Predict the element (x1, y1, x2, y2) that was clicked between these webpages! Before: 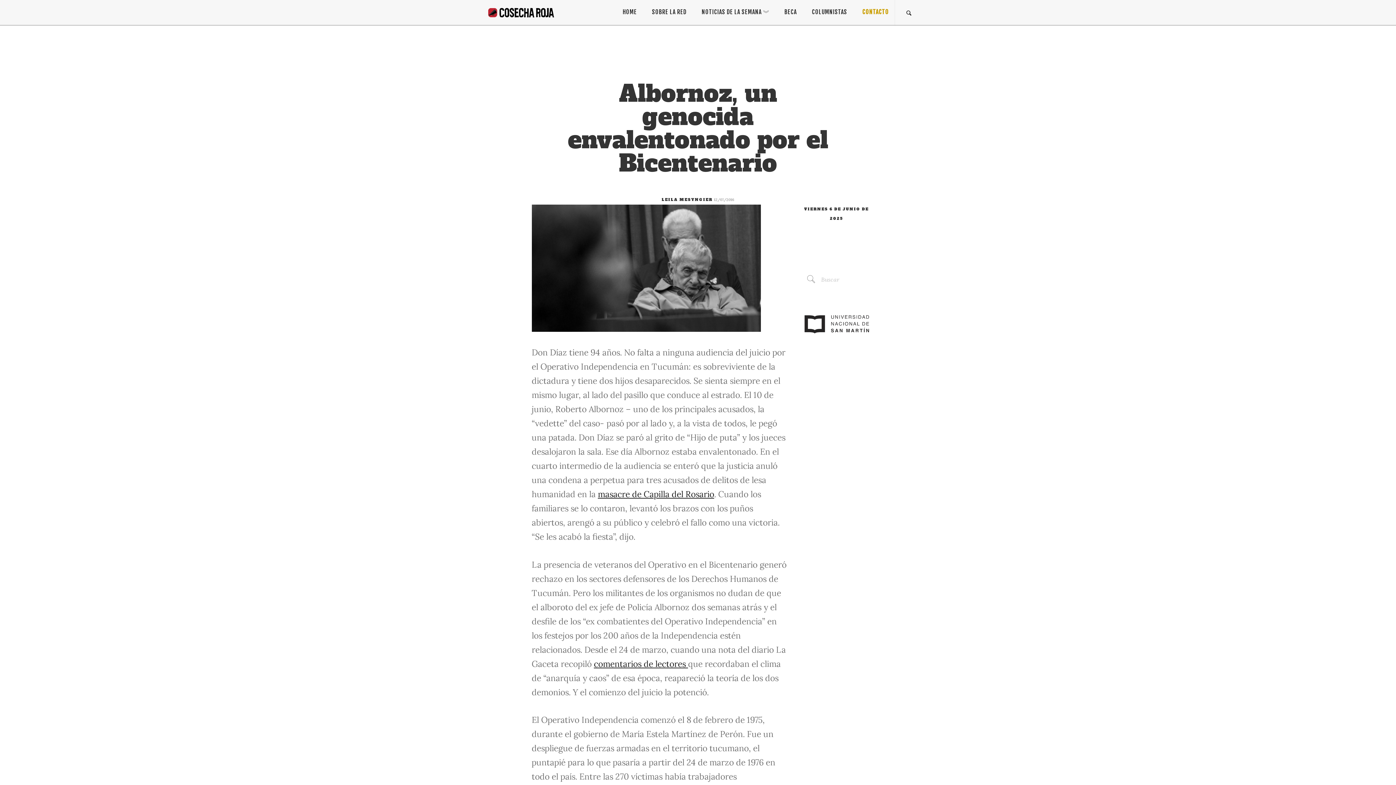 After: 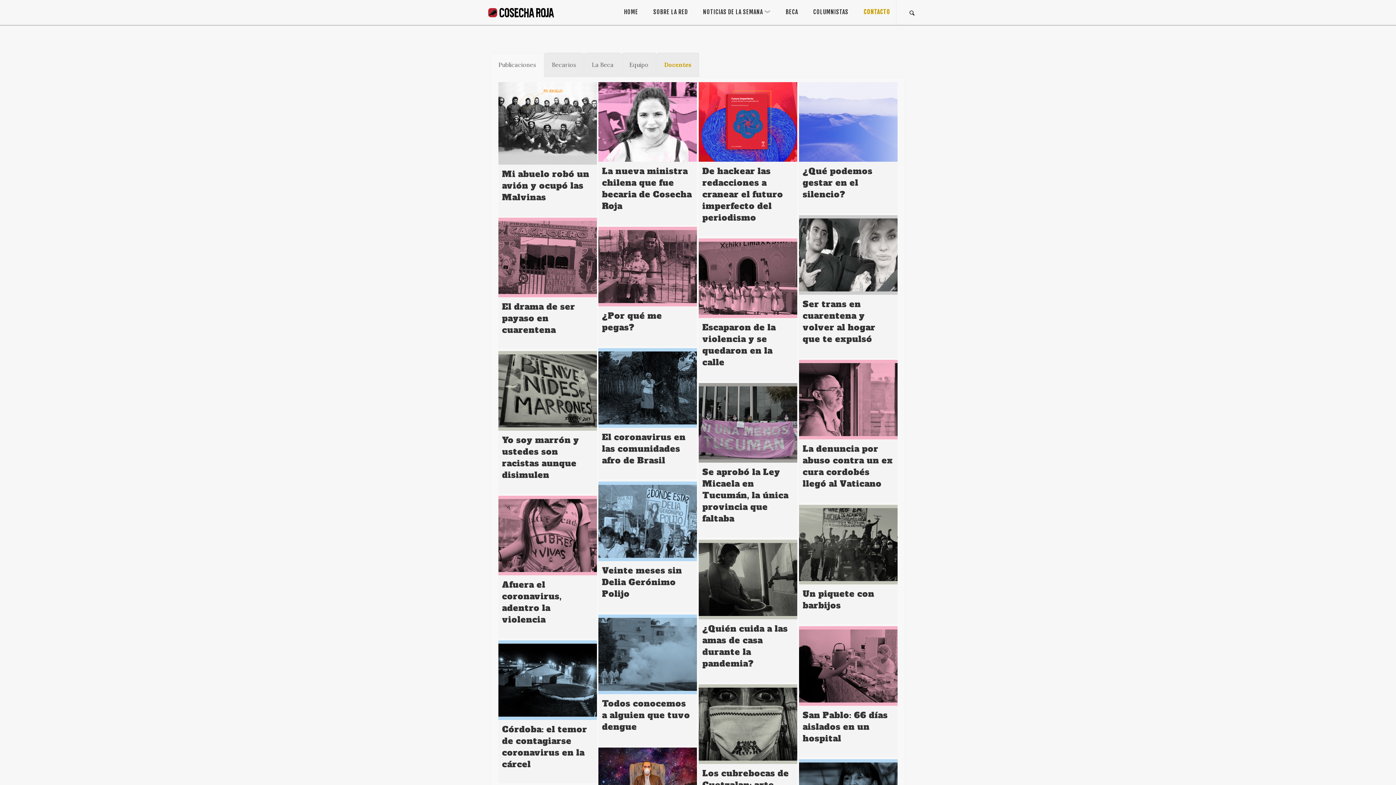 Action: label: BECA bbox: (777, 0, 804, 24)